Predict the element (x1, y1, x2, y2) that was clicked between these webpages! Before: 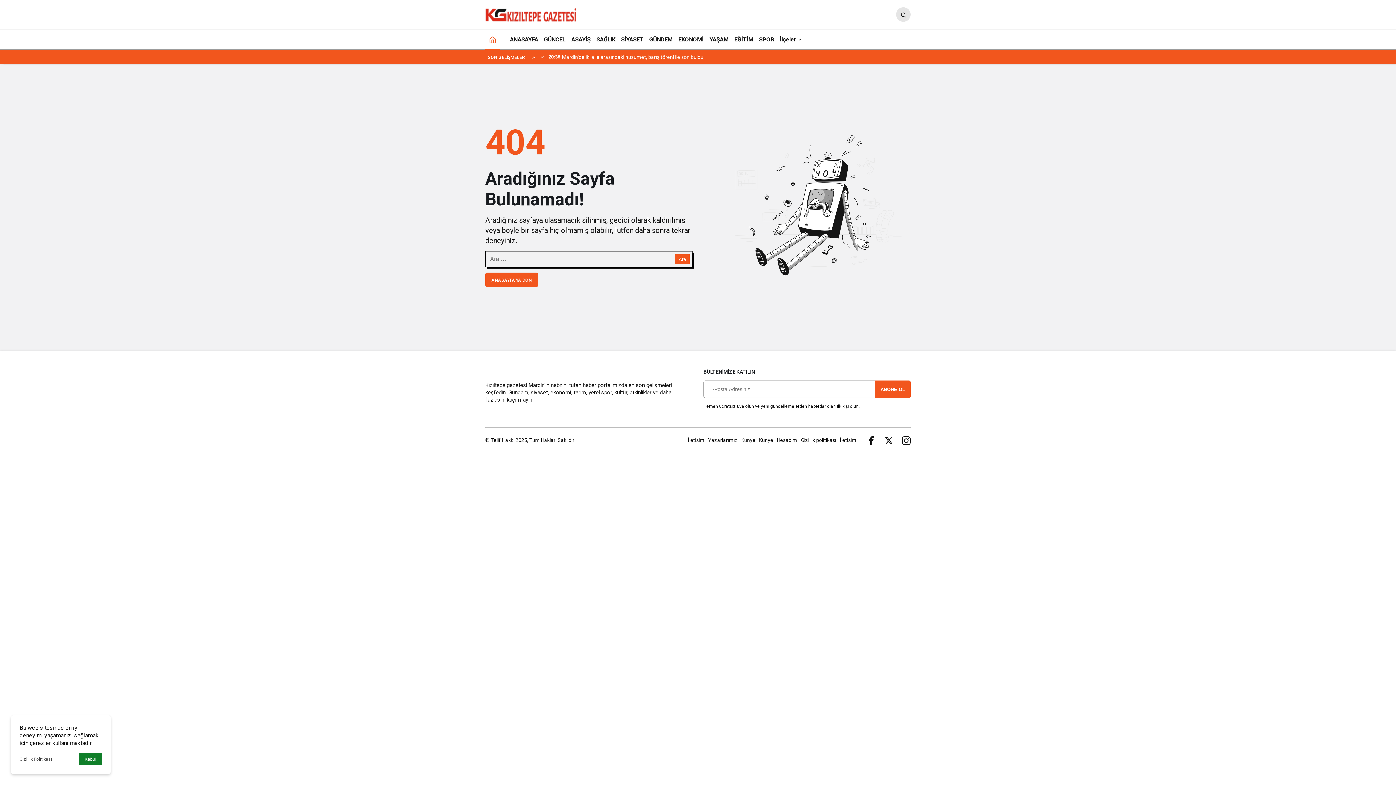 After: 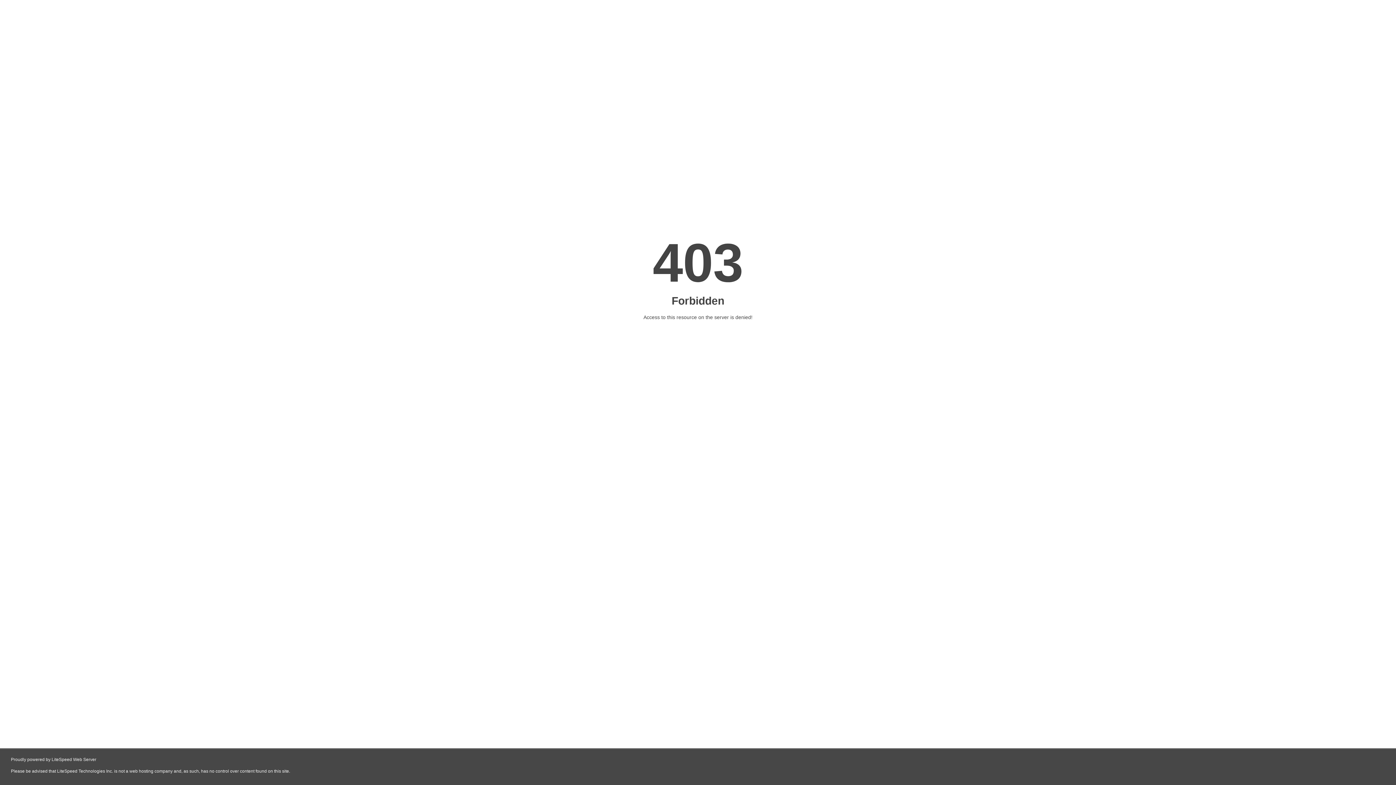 Action: label: Yazarlarımız bbox: (708, 437, 737, 443)